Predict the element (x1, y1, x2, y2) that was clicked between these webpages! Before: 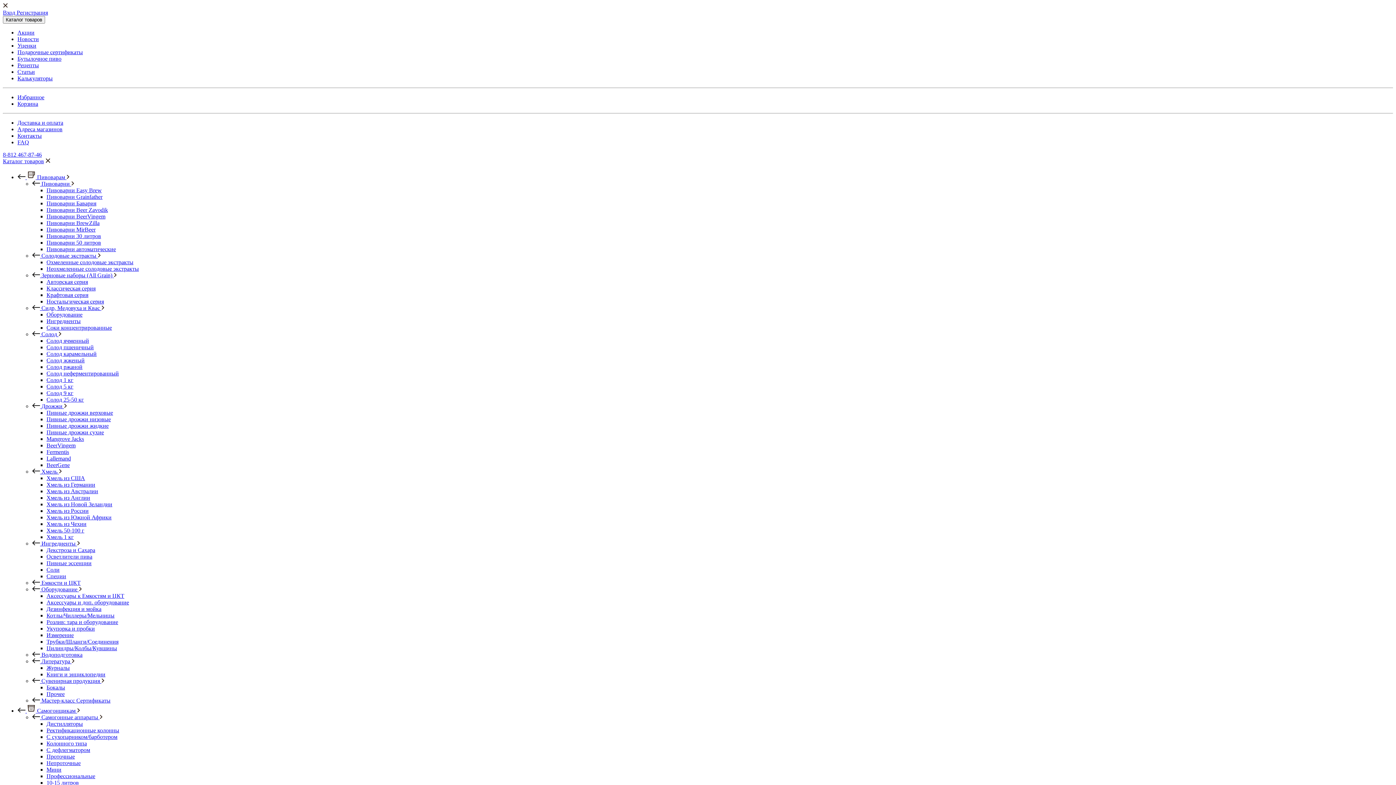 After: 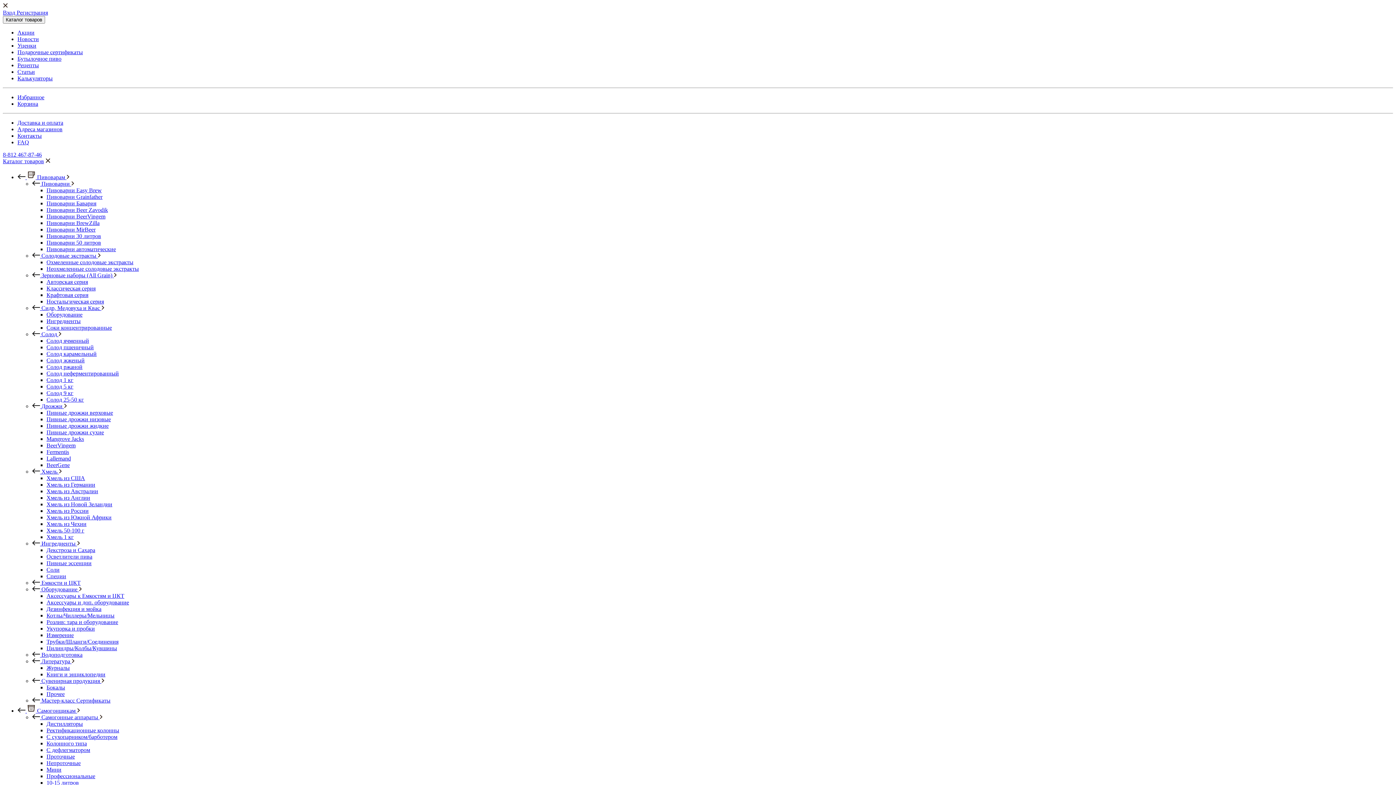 Action: label: Пивоварни BeerVingem bbox: (46, 213, 105, 219)